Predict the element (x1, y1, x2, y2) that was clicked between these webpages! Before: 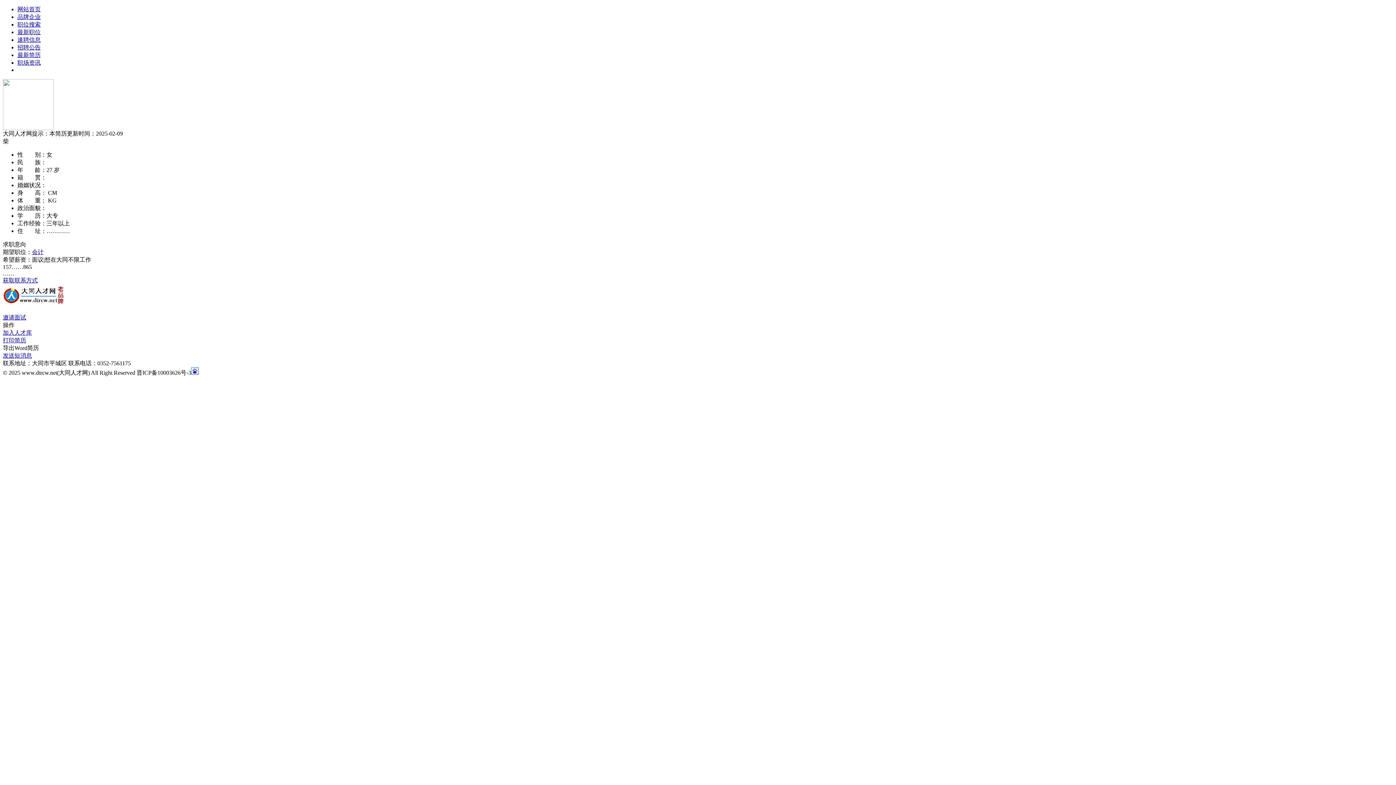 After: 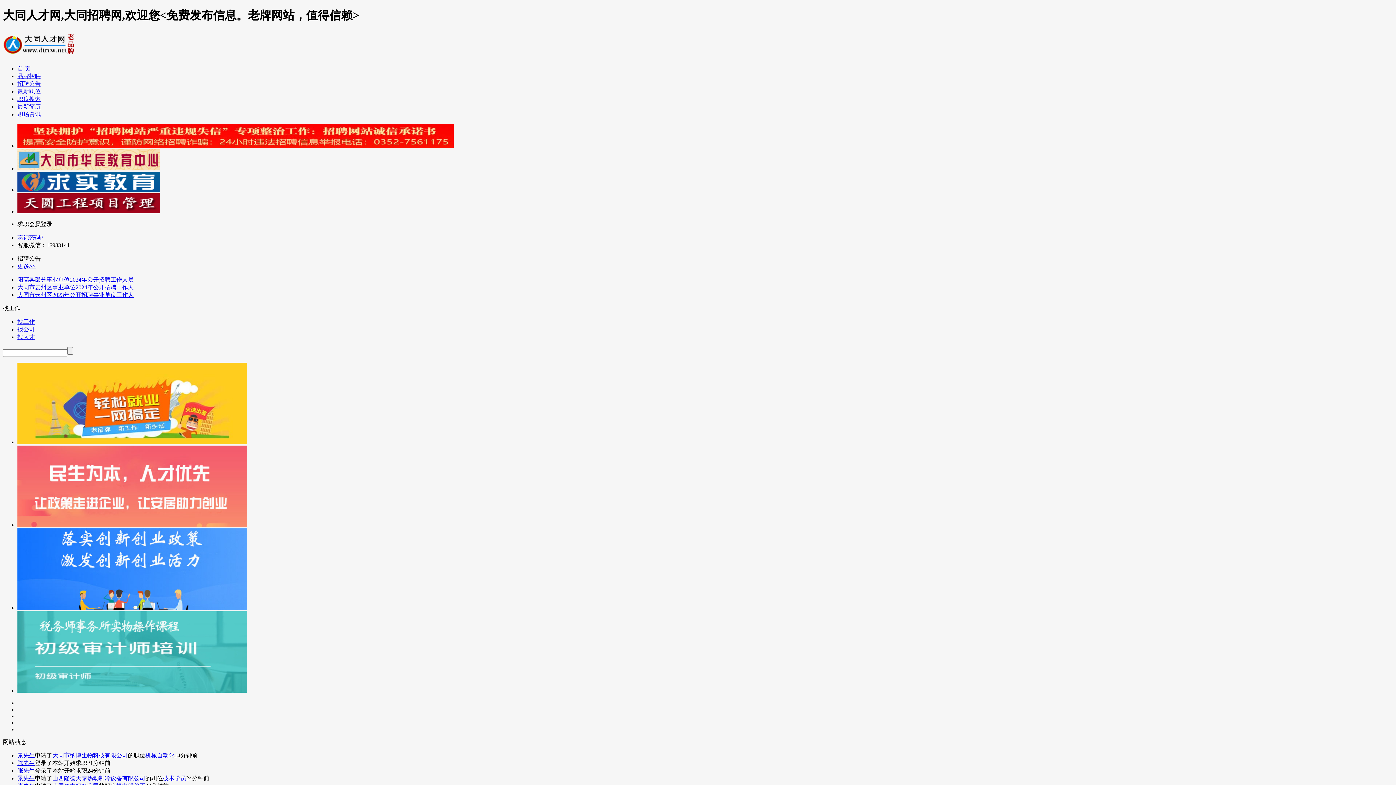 Action: bbox: (17, 6, 40, 12) label: 网站首页